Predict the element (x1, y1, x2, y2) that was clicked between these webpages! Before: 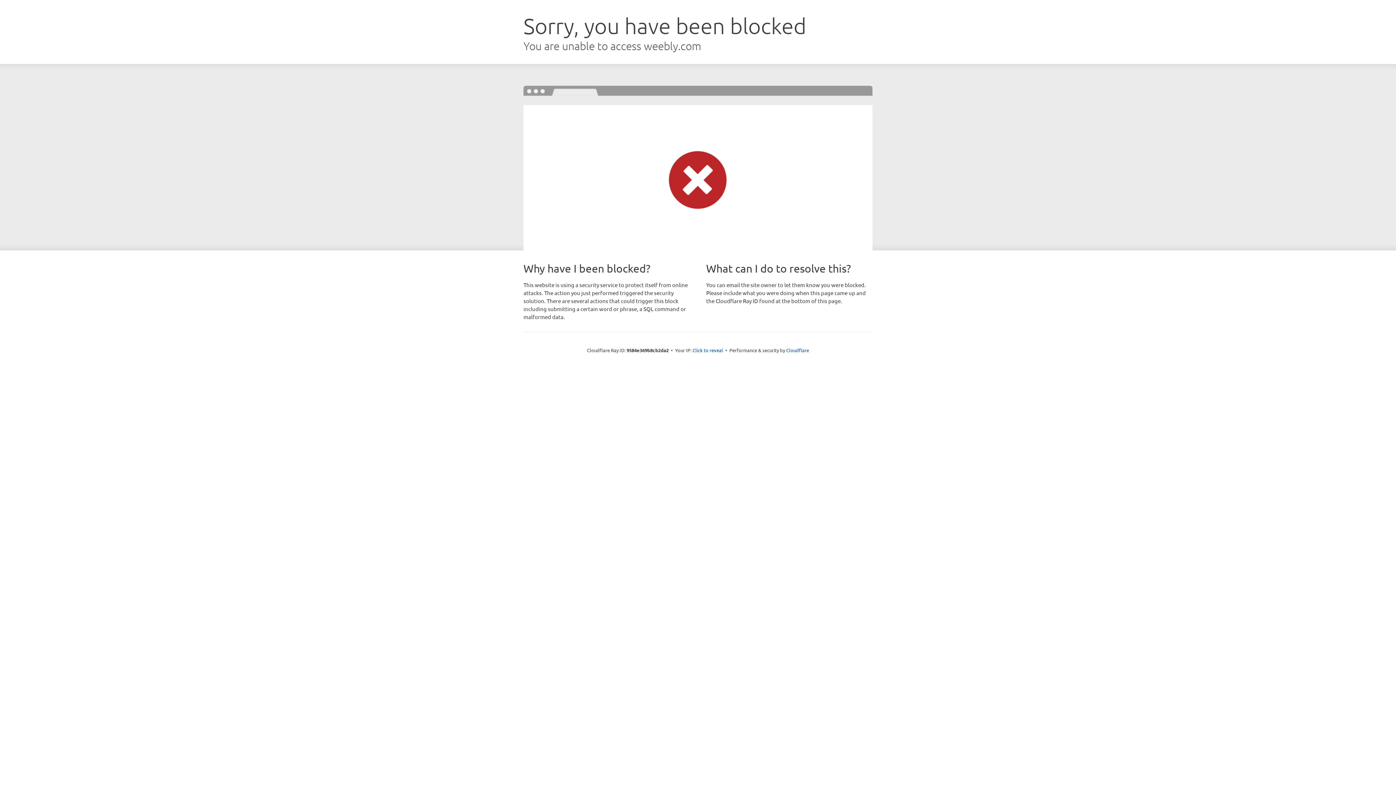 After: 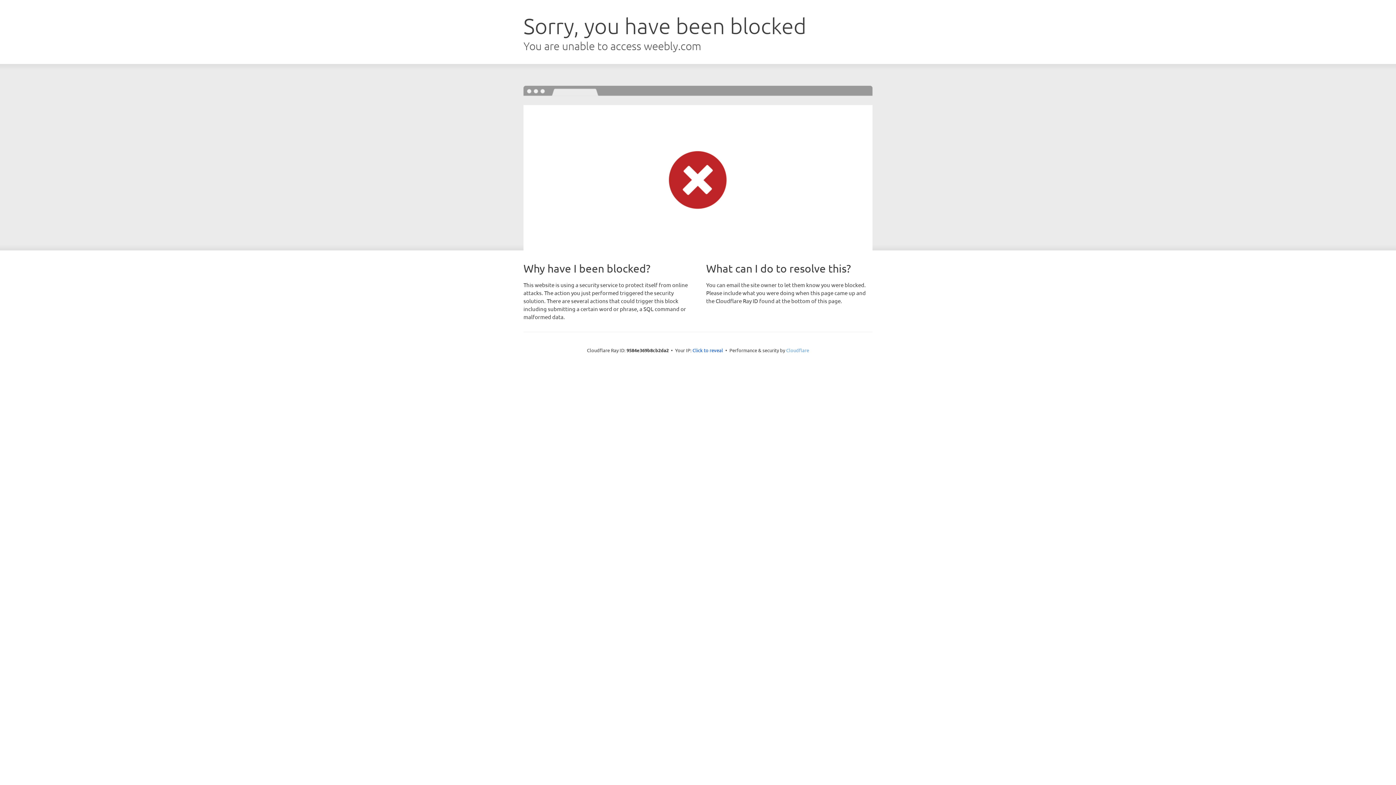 Action: label: Cloudflare bbox: (786, 347, 809, 353)